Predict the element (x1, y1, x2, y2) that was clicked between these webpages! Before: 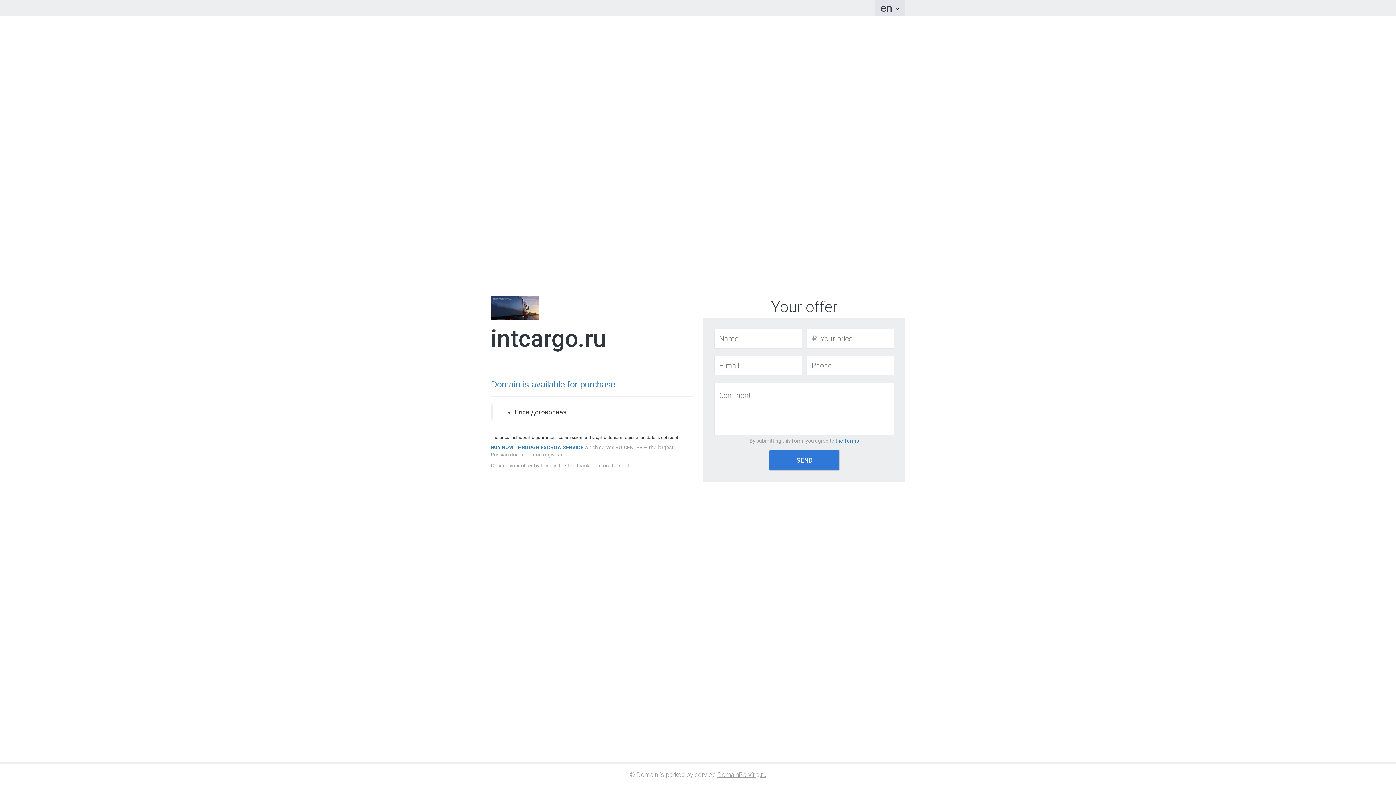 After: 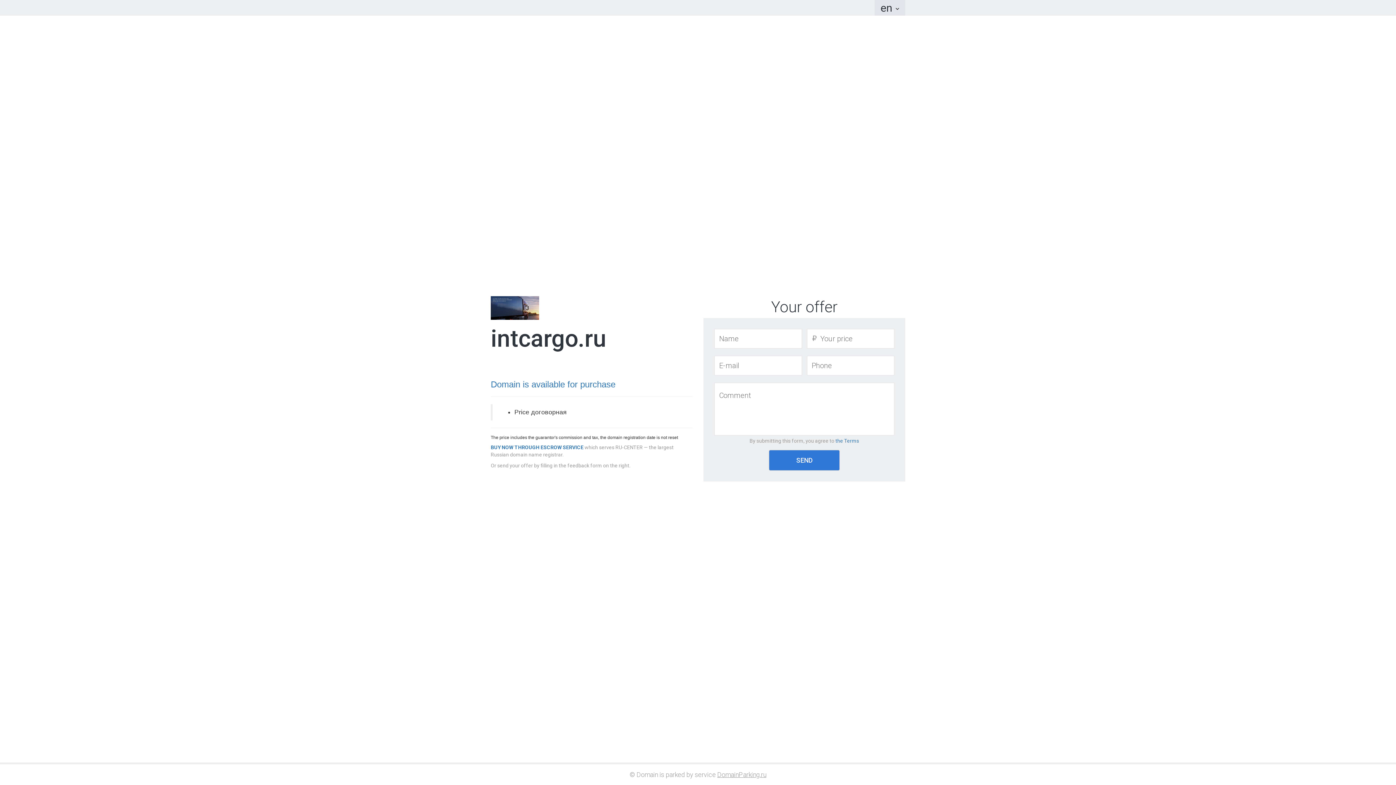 Action: bbox: (490, 296, 692, 320)